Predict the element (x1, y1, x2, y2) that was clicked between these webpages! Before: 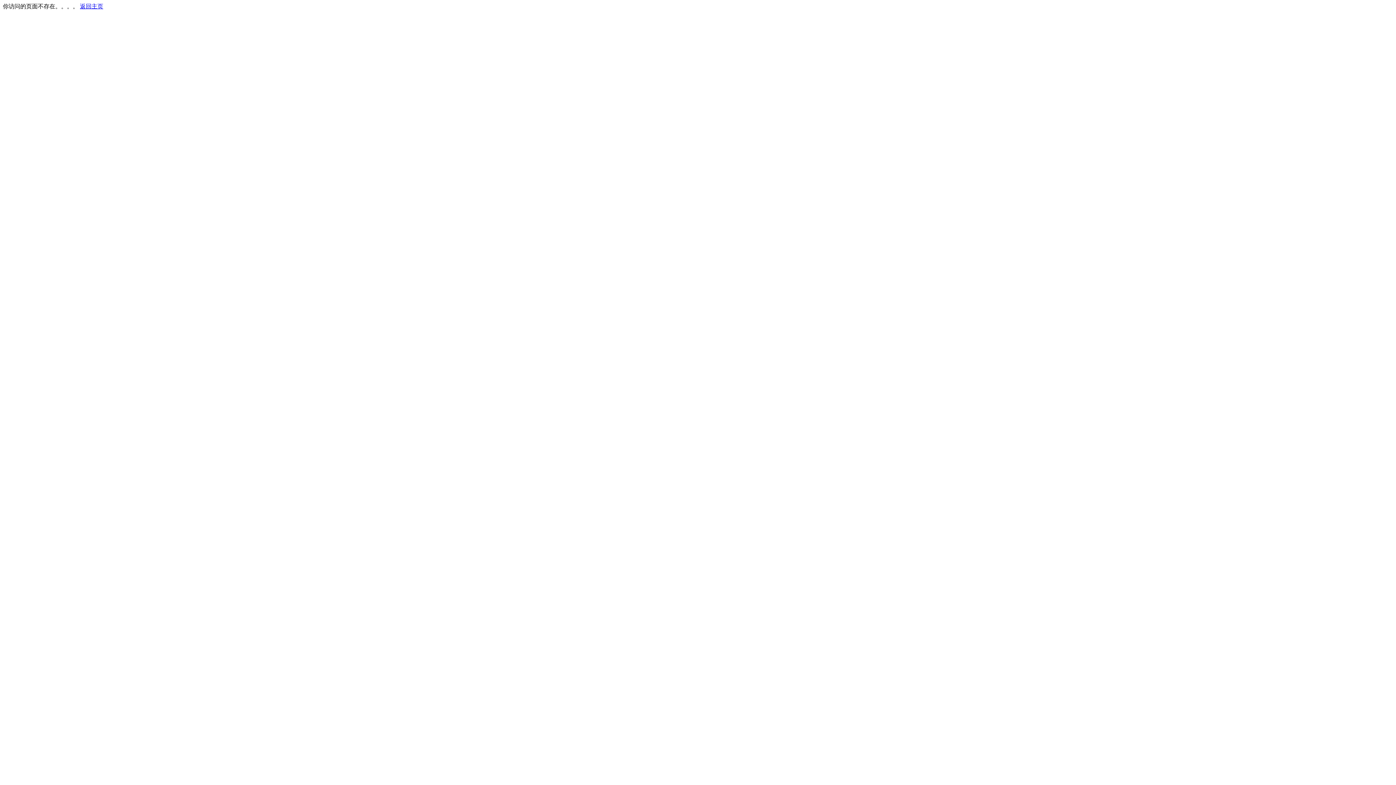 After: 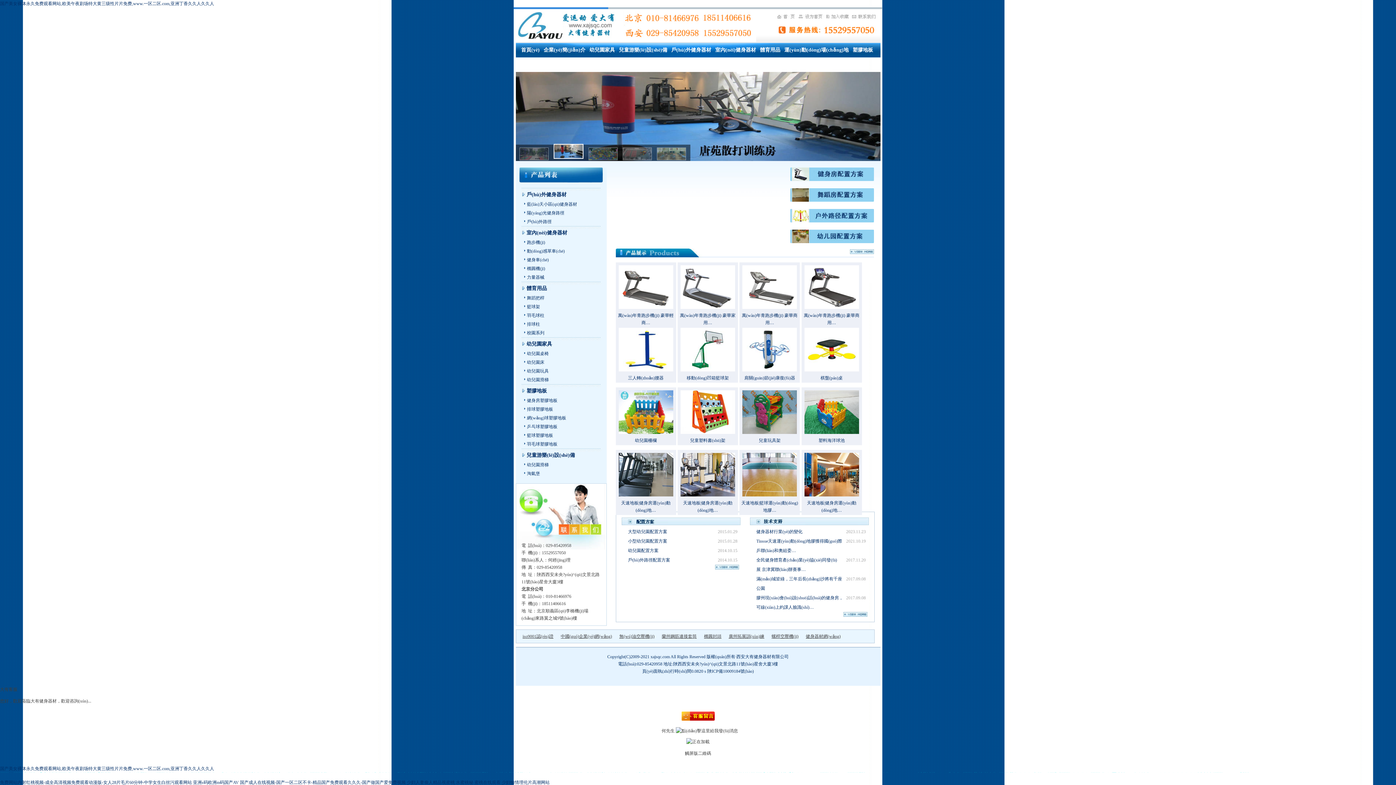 Action: bbox: (80, 3, 103, 9) label: 返回主页